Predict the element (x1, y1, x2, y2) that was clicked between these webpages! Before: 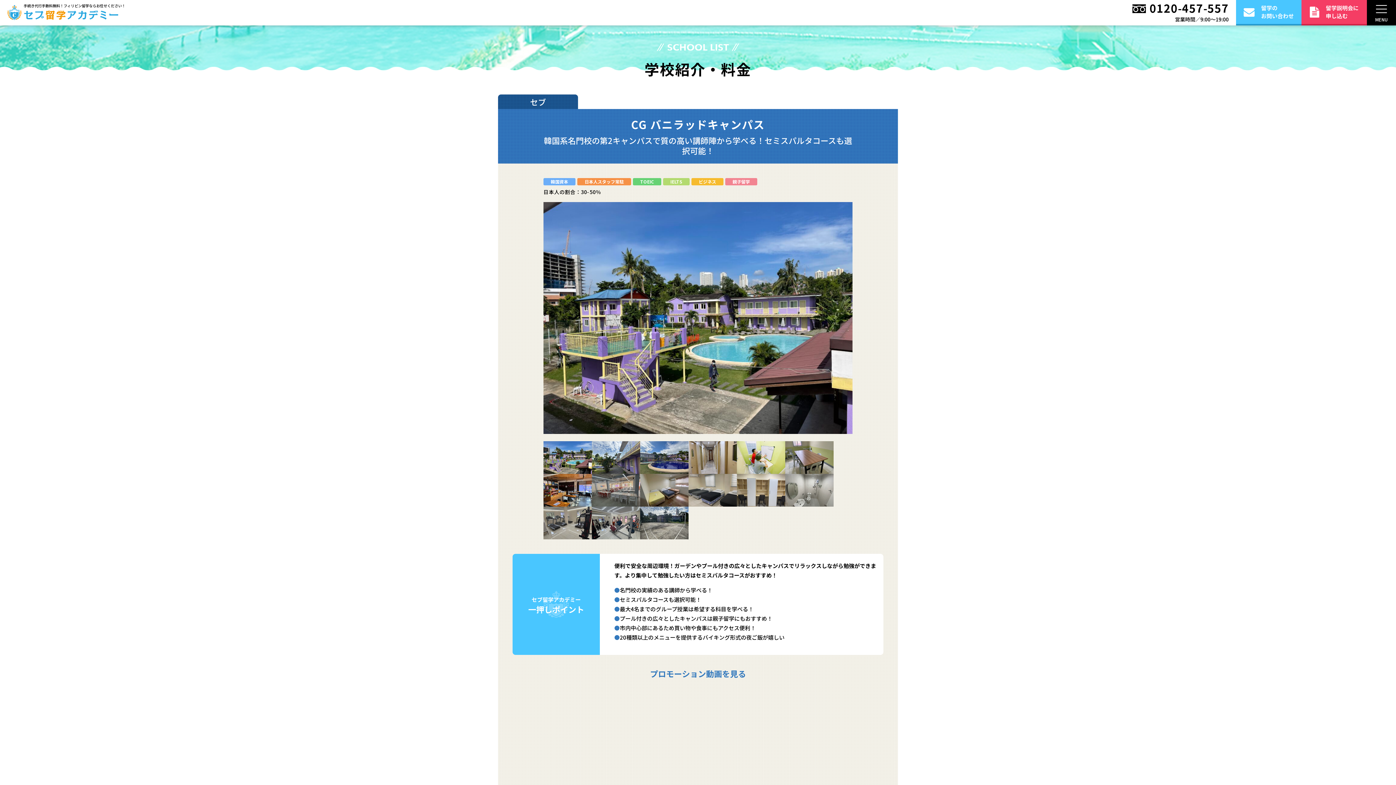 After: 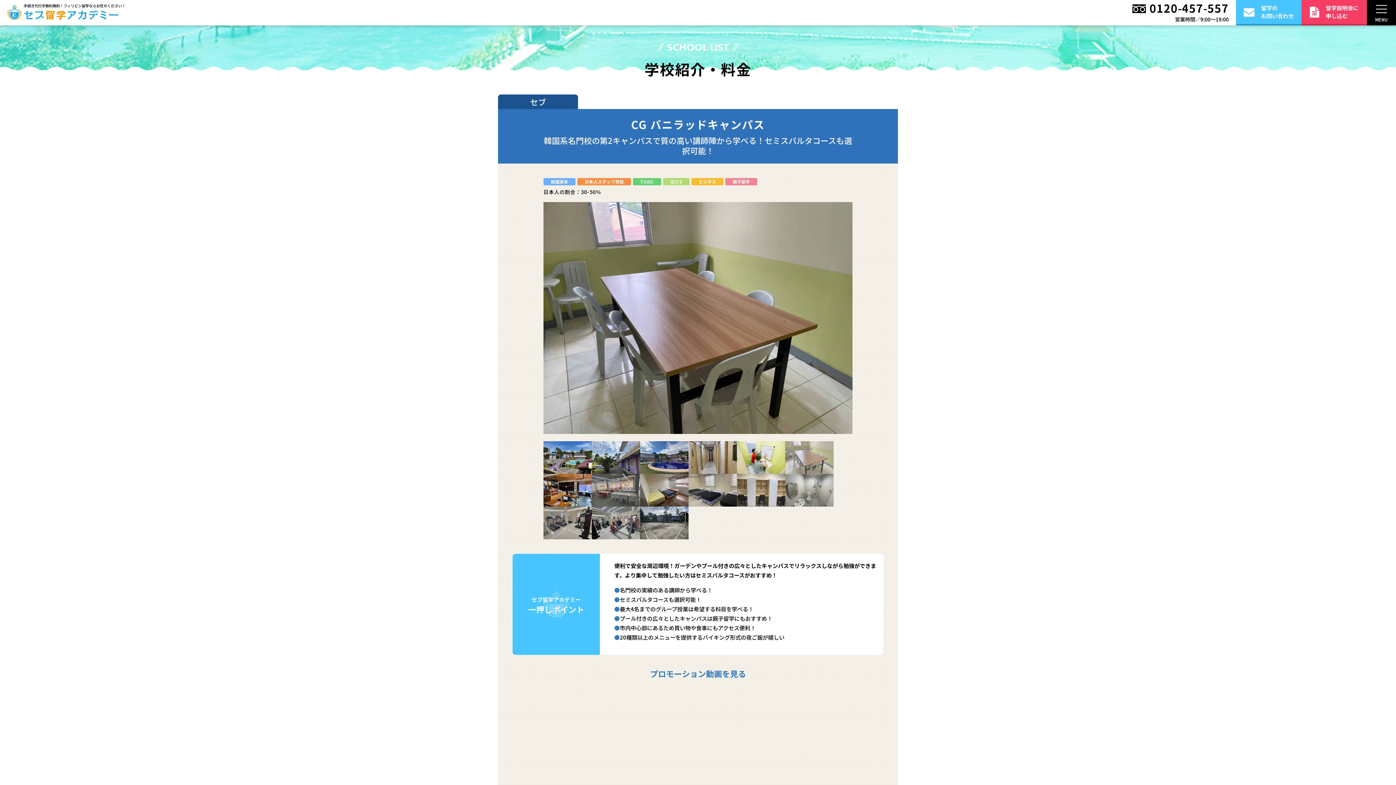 Action: bbox: (785, 441, 833, 474)